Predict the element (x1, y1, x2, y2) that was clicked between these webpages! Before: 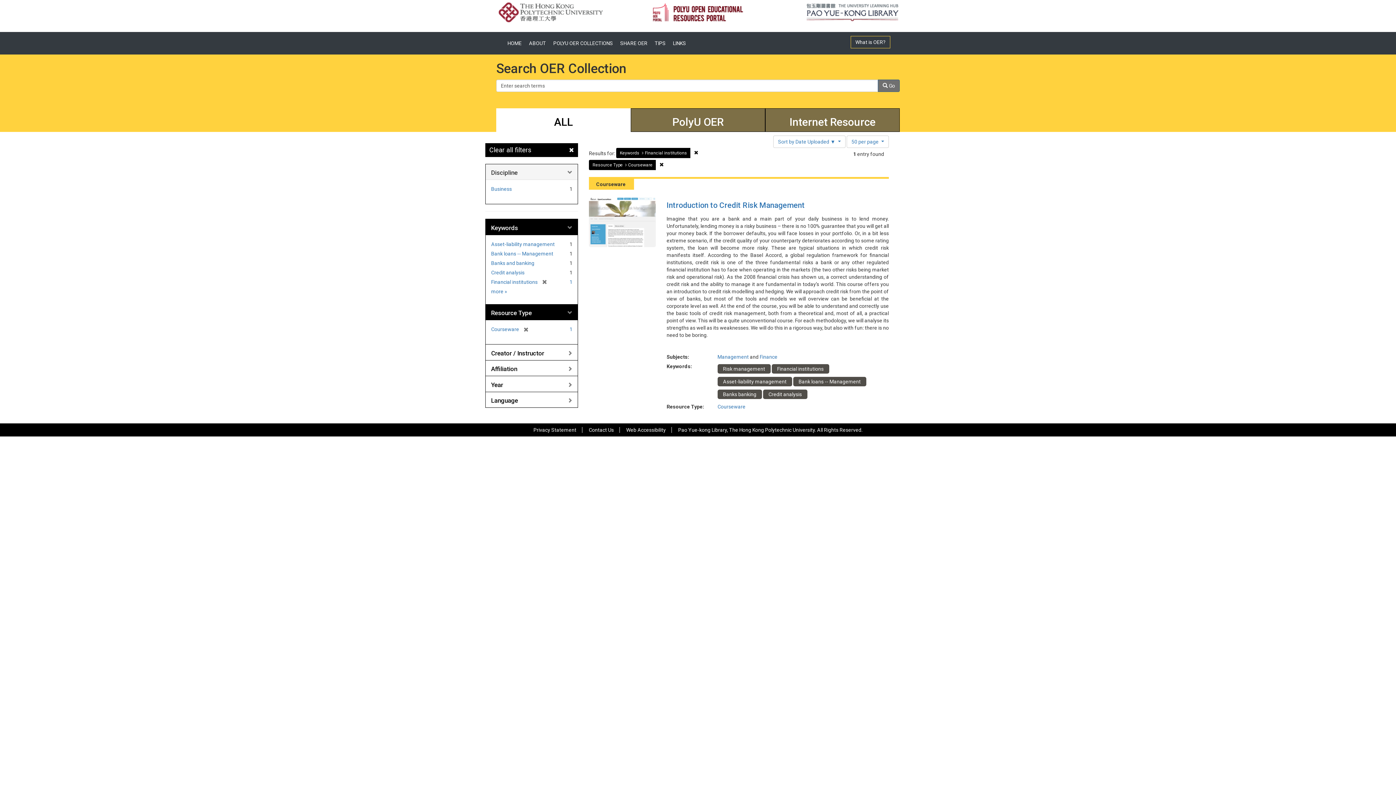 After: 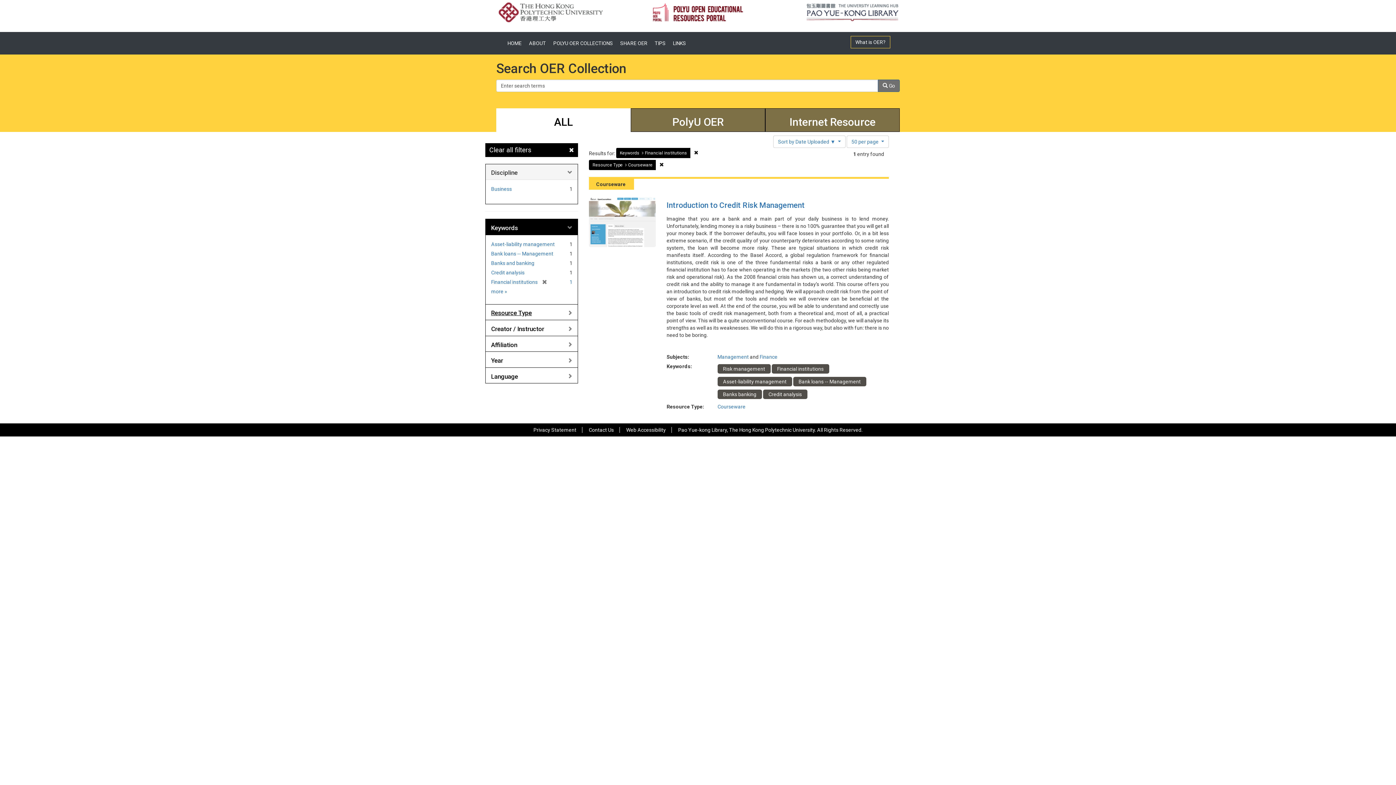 Action: bbox: (491, 309, 532, 316) label: Resource Type